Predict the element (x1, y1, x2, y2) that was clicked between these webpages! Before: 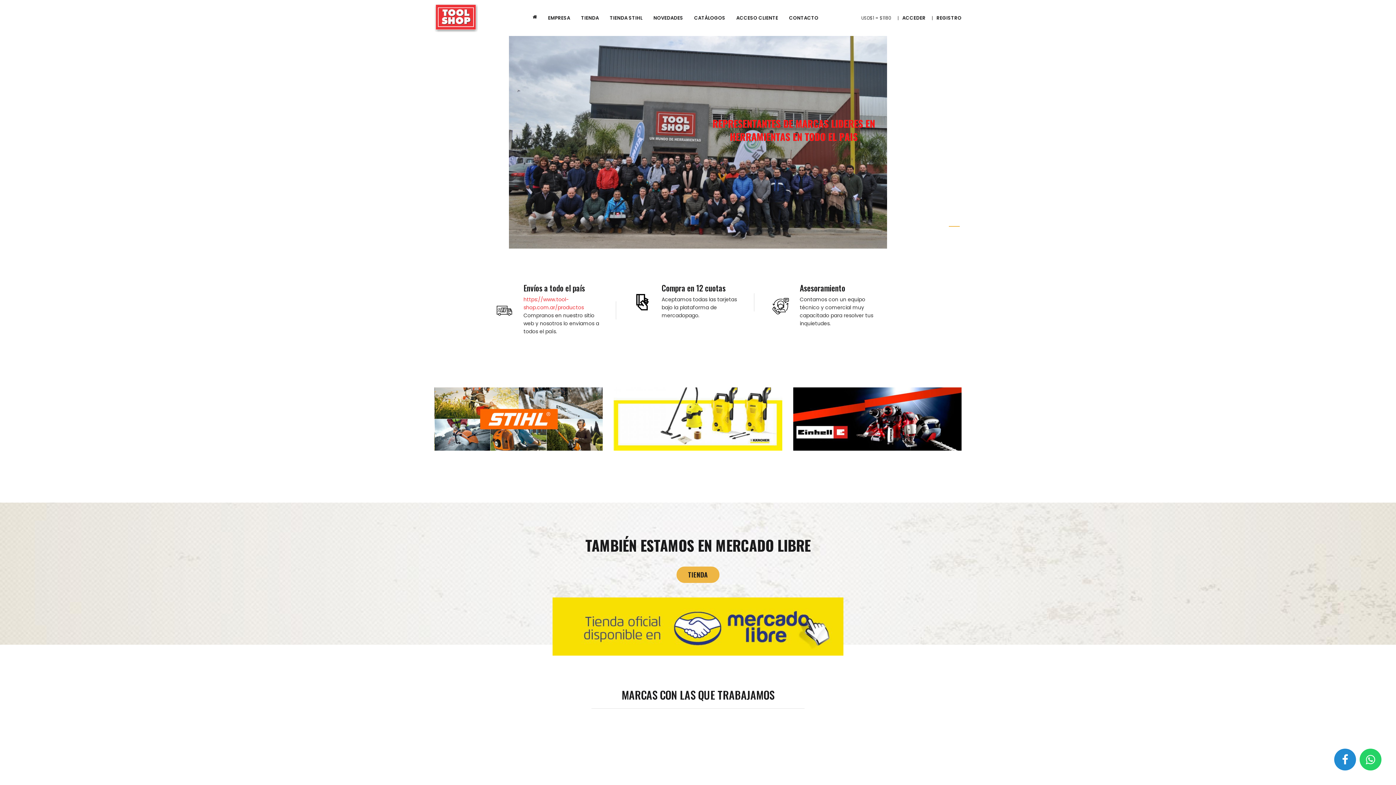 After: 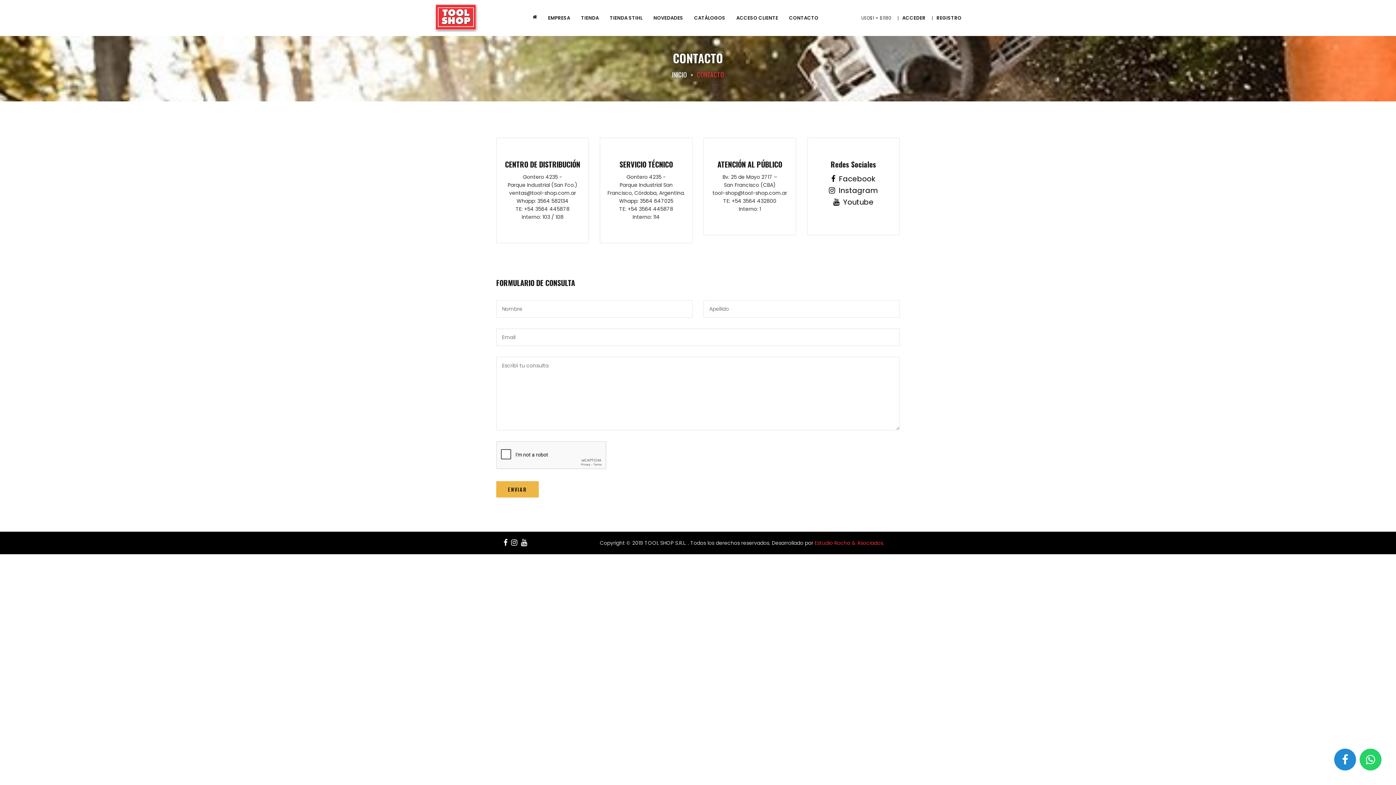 Action: label: CONTACTO bbox: (789, 14, 818, 21)